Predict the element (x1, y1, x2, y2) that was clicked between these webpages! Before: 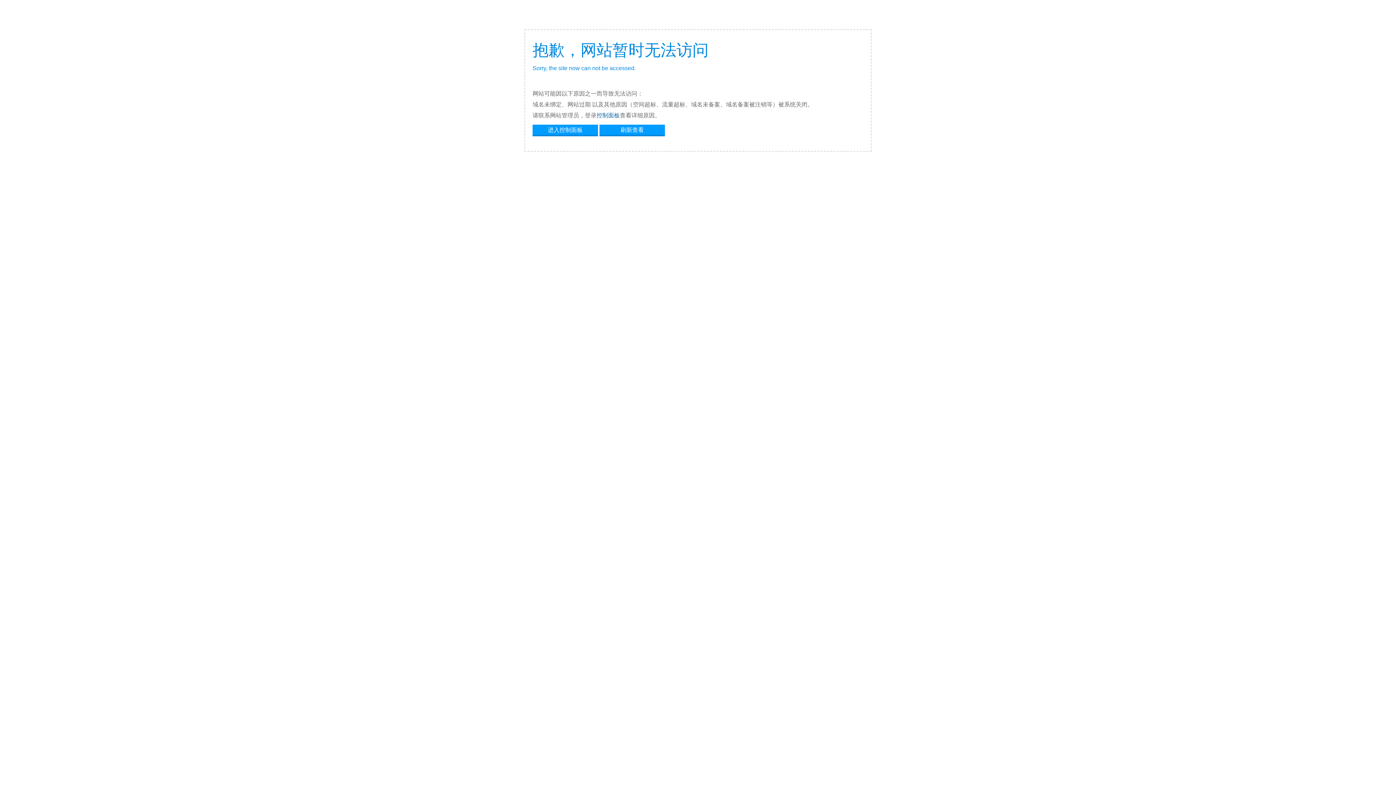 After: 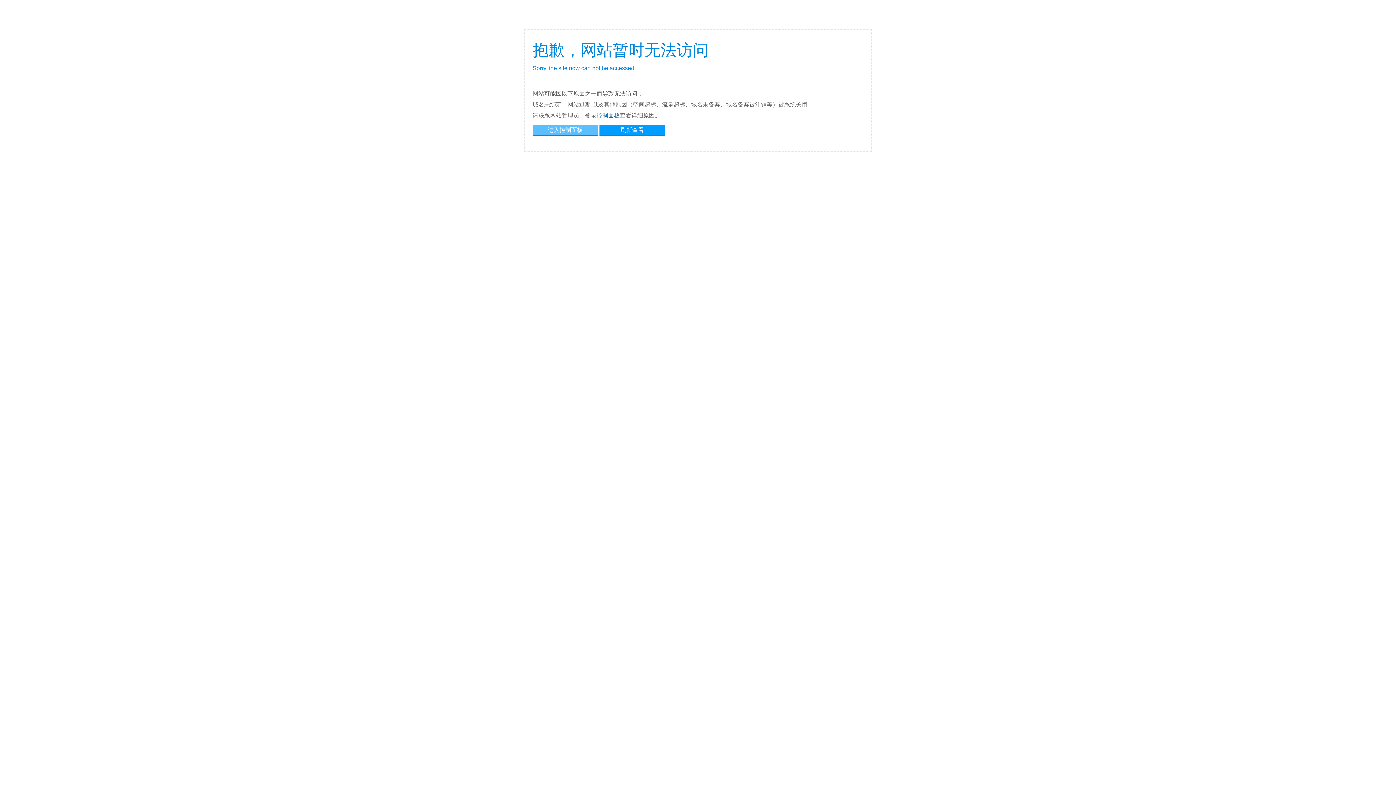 Action: label: 进入控制面板 bbox: (532, 124, 598, 134)